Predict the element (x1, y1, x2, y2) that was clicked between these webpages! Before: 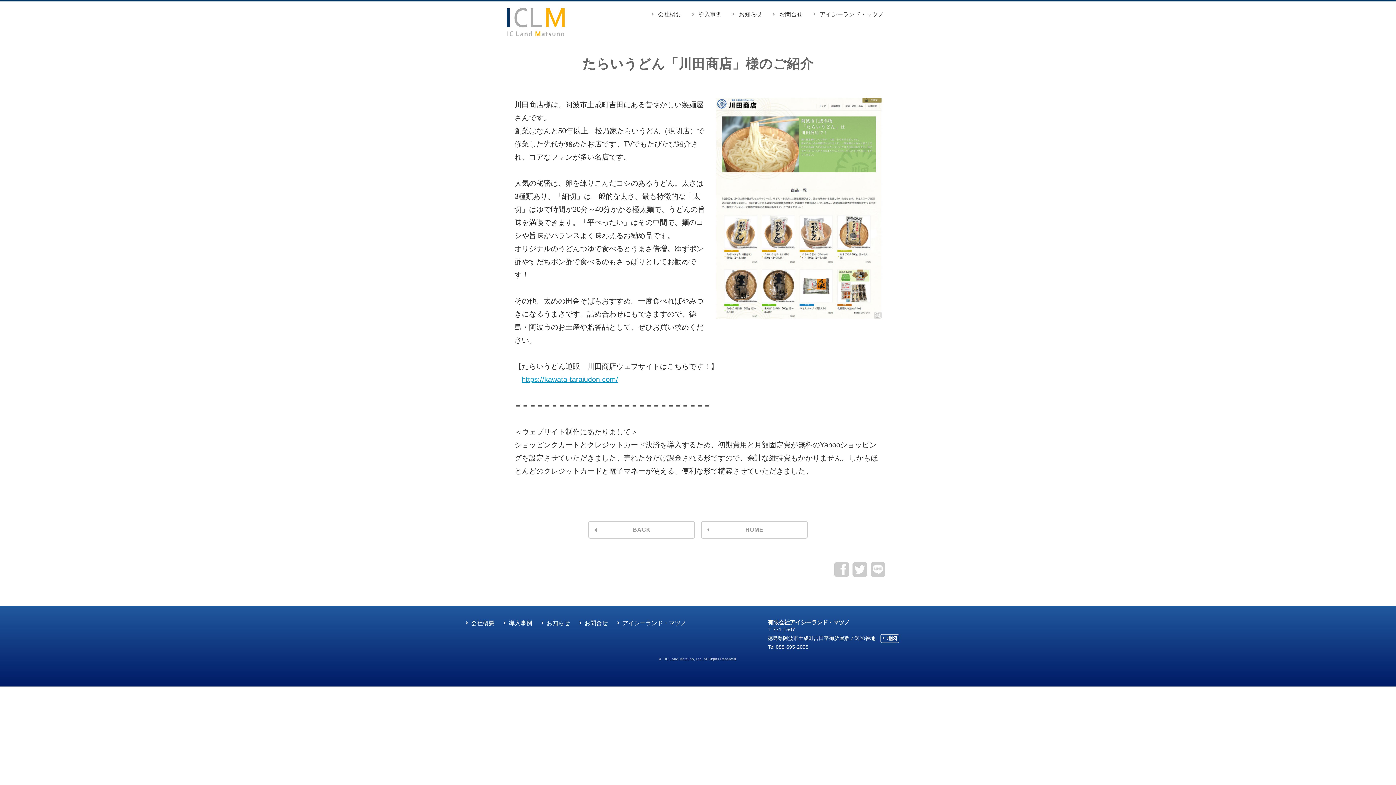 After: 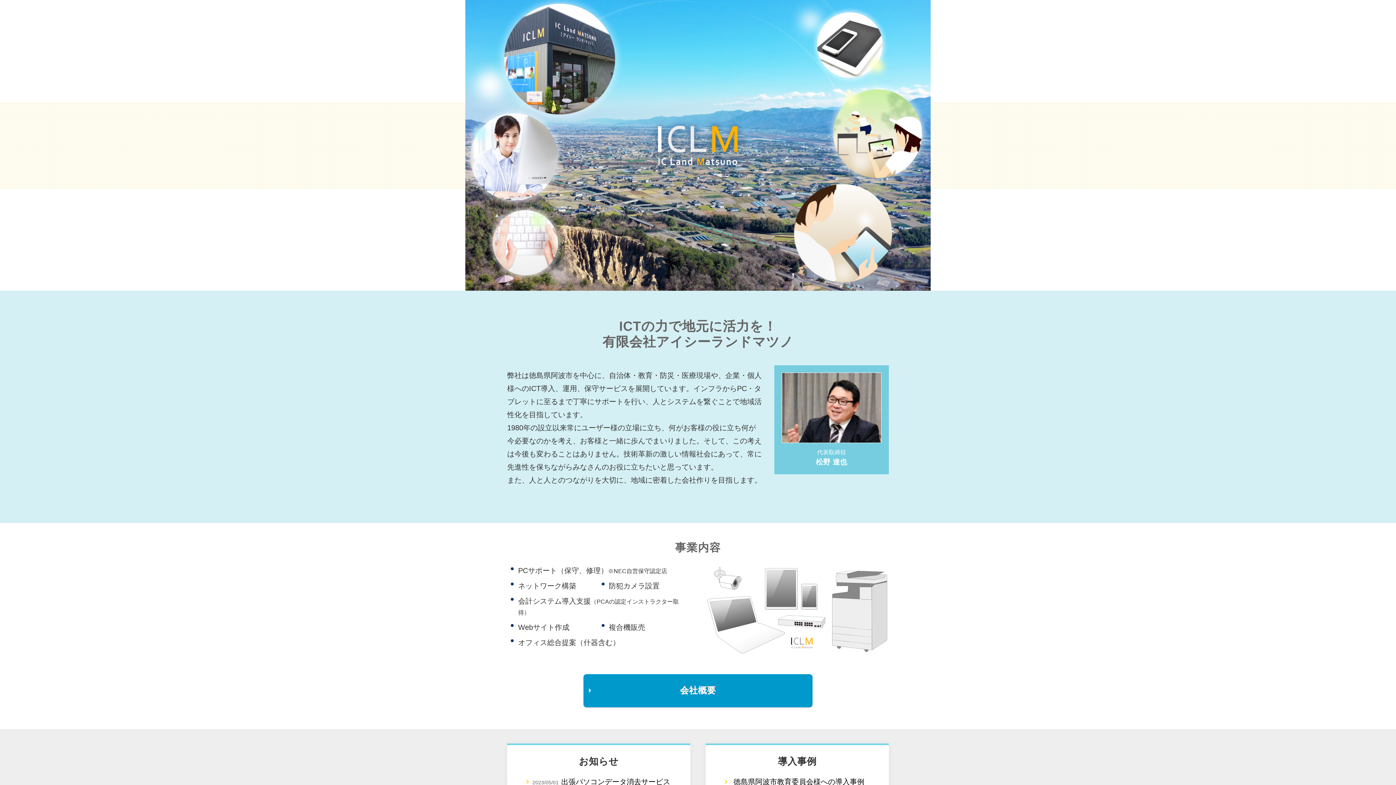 Action: bbox: (701, 521, 807, 538) label: HOME